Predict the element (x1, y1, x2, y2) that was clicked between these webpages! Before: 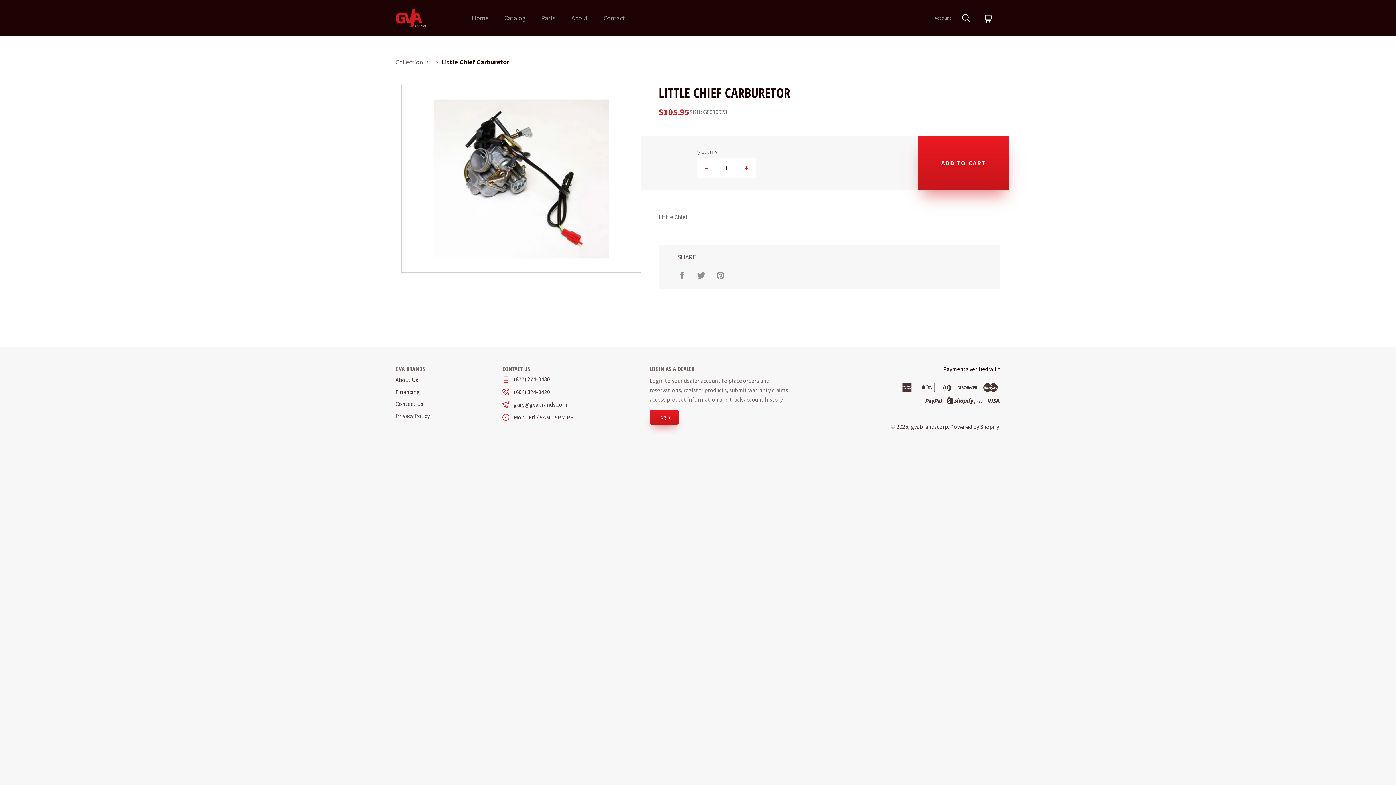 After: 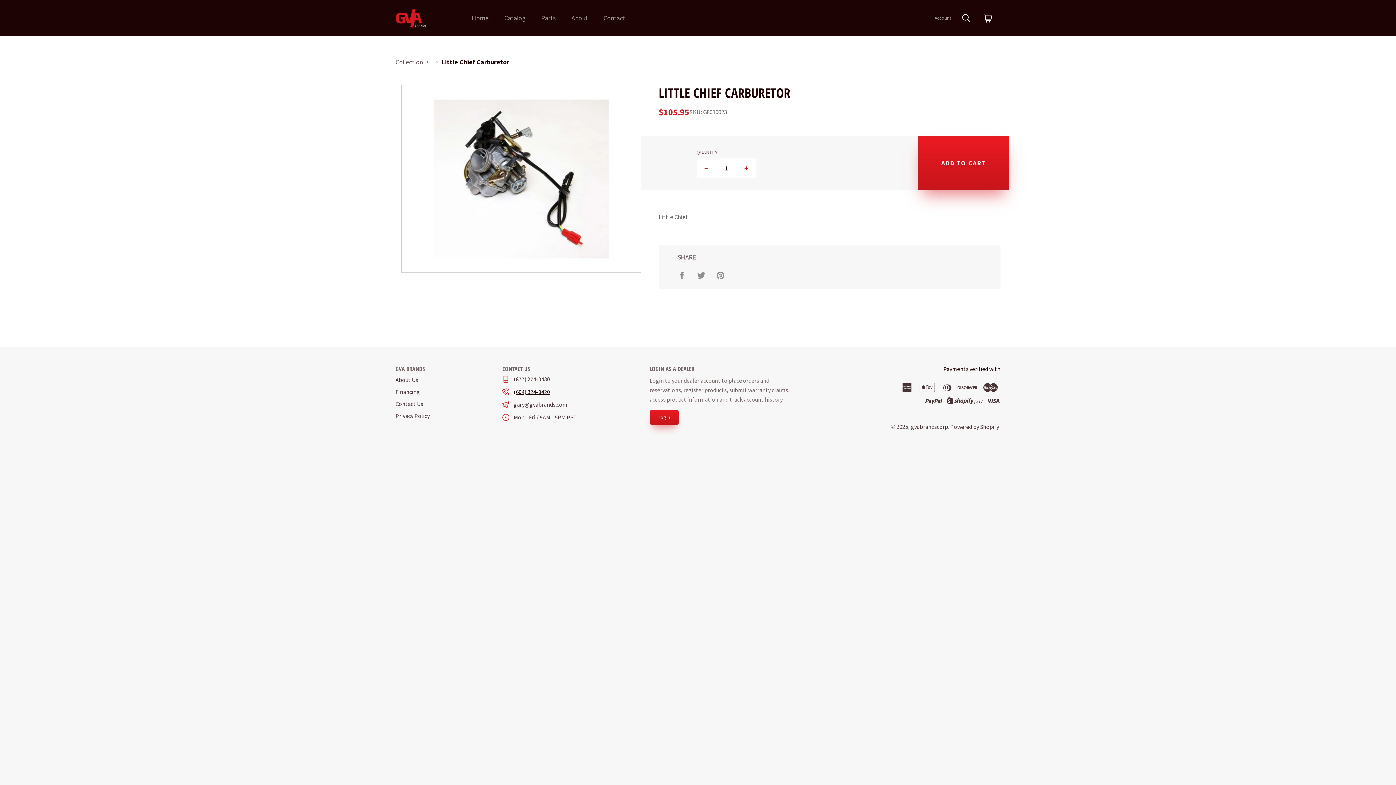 Action: bbox: (502, 388, 577, 395) label: (604) 324-0420